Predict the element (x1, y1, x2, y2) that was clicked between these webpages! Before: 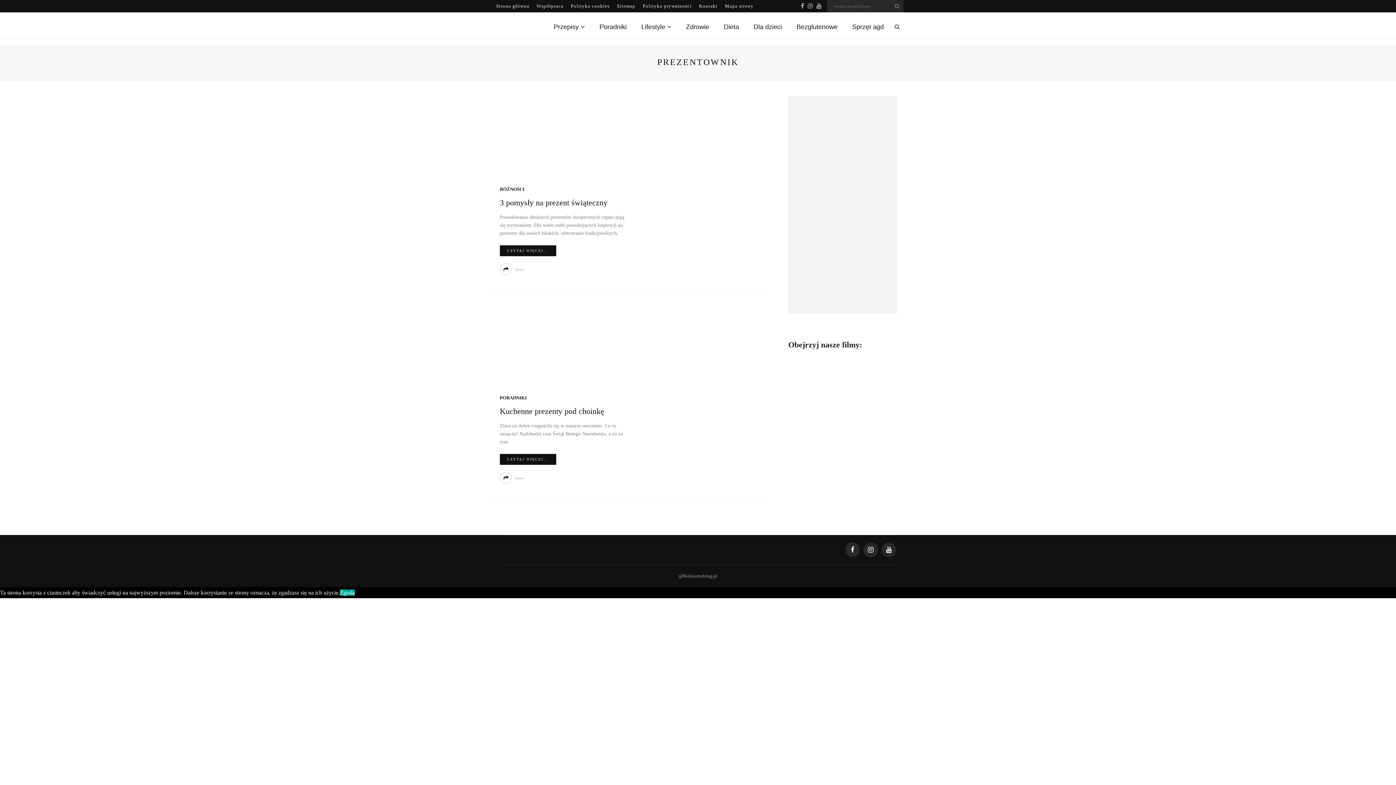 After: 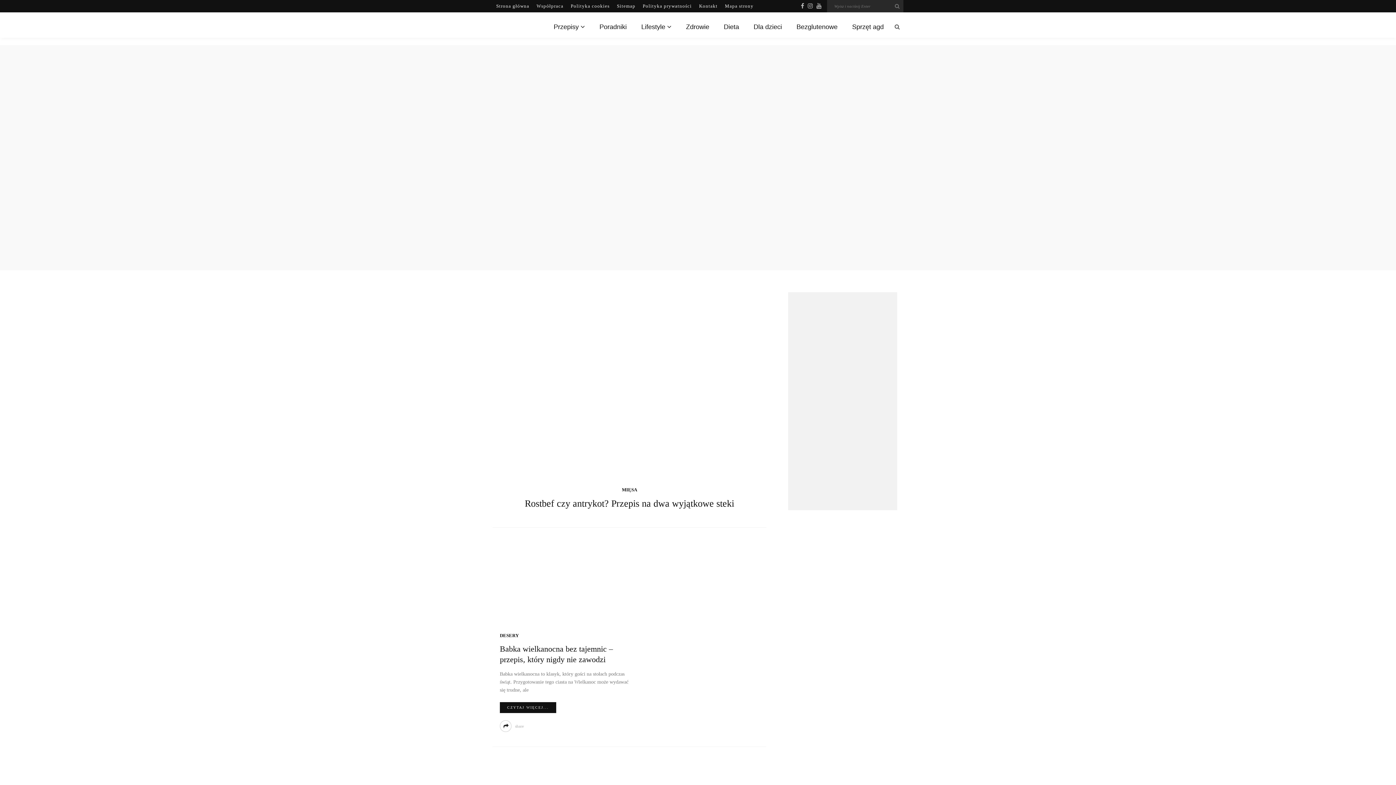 Action: bbox: (492, 16, 534, 37)